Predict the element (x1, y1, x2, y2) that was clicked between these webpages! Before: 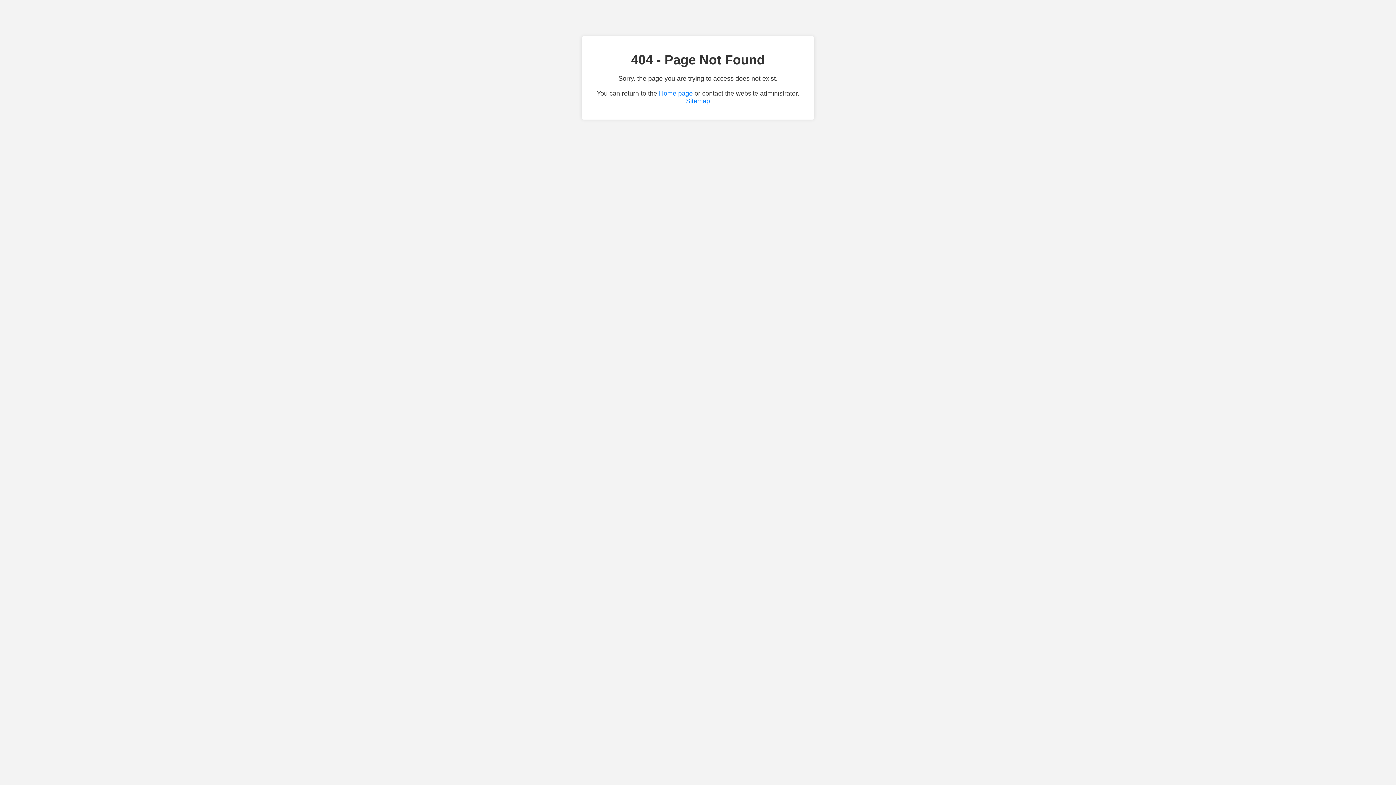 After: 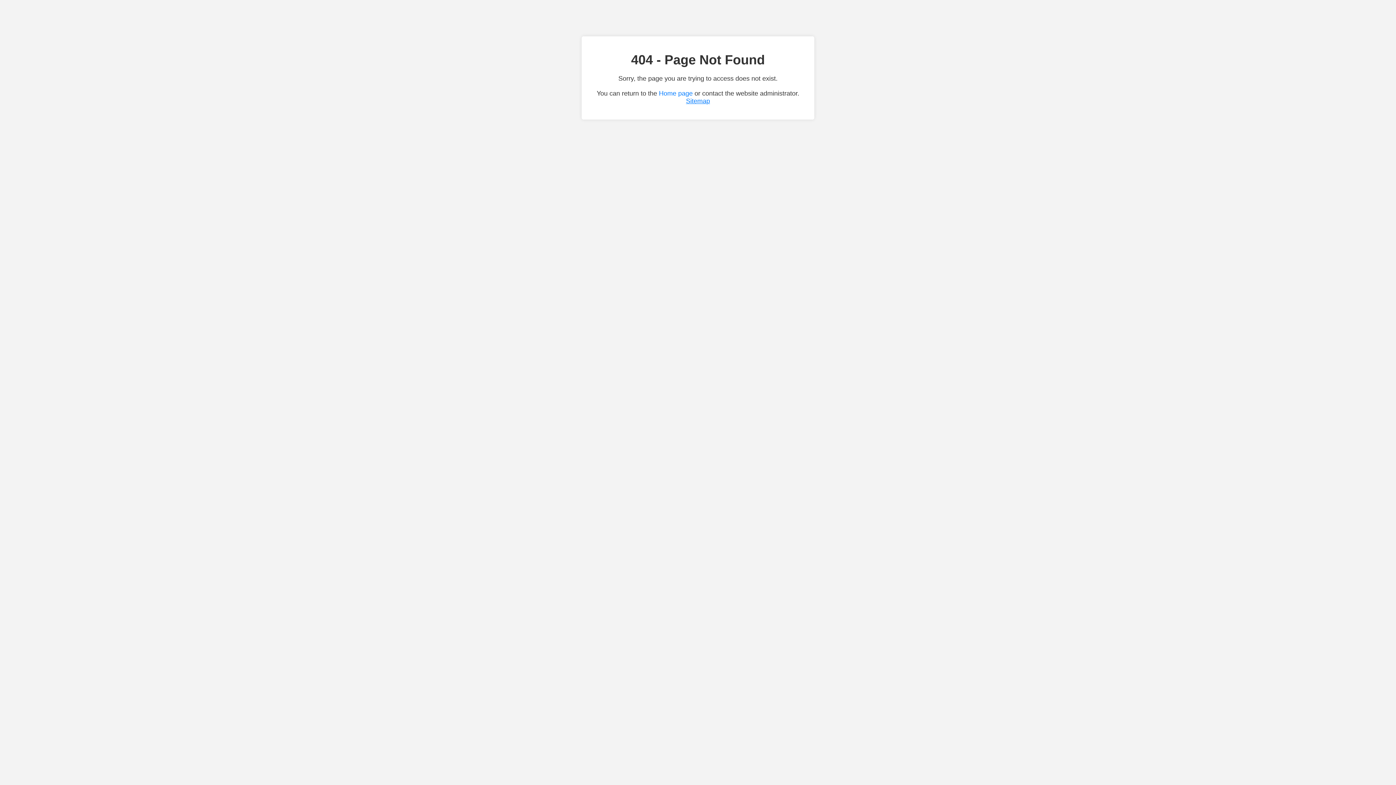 Action: label: Sitemap bbox: (686, 97, 710, 104)